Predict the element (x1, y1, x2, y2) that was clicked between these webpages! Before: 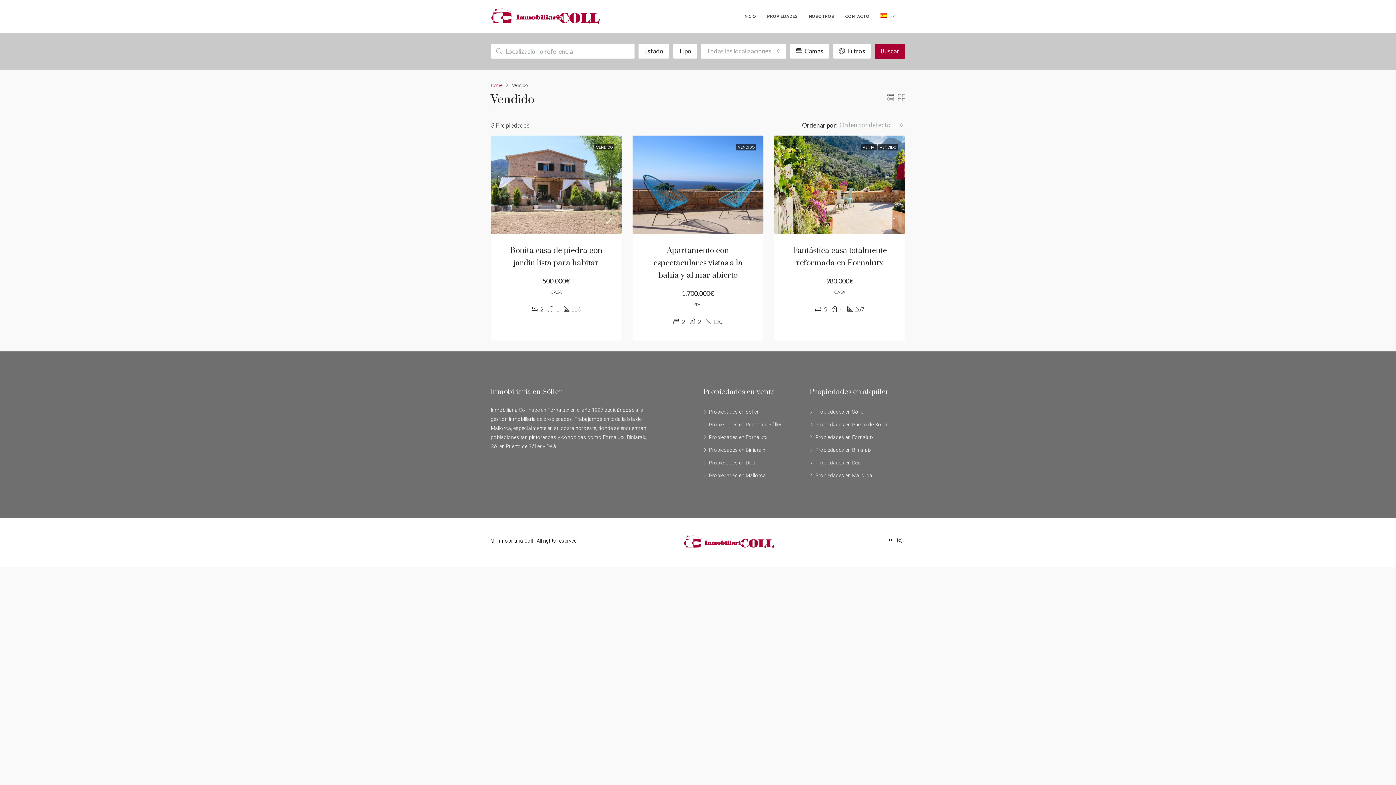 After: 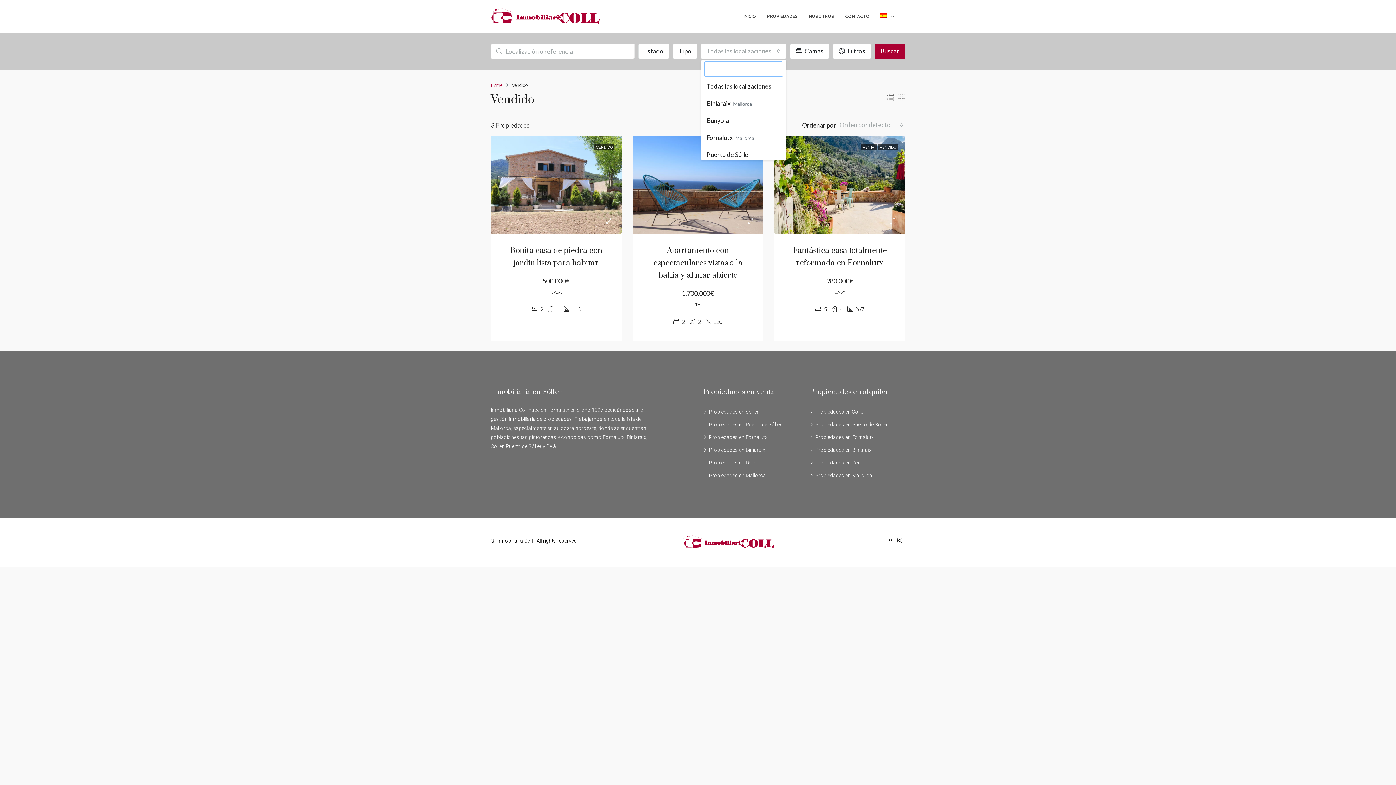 Action: bbox: (701, 43, 786, 58) label: Todas las localizaciones